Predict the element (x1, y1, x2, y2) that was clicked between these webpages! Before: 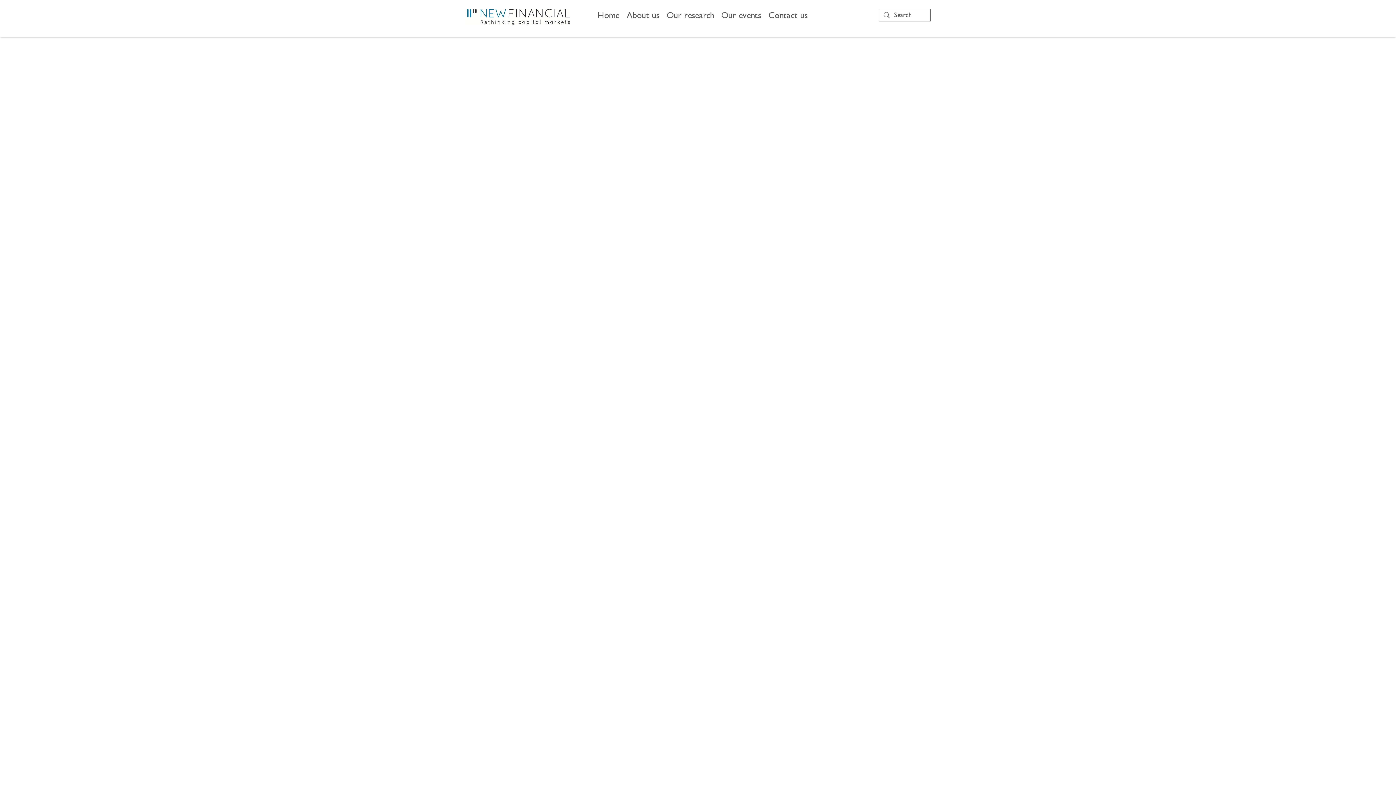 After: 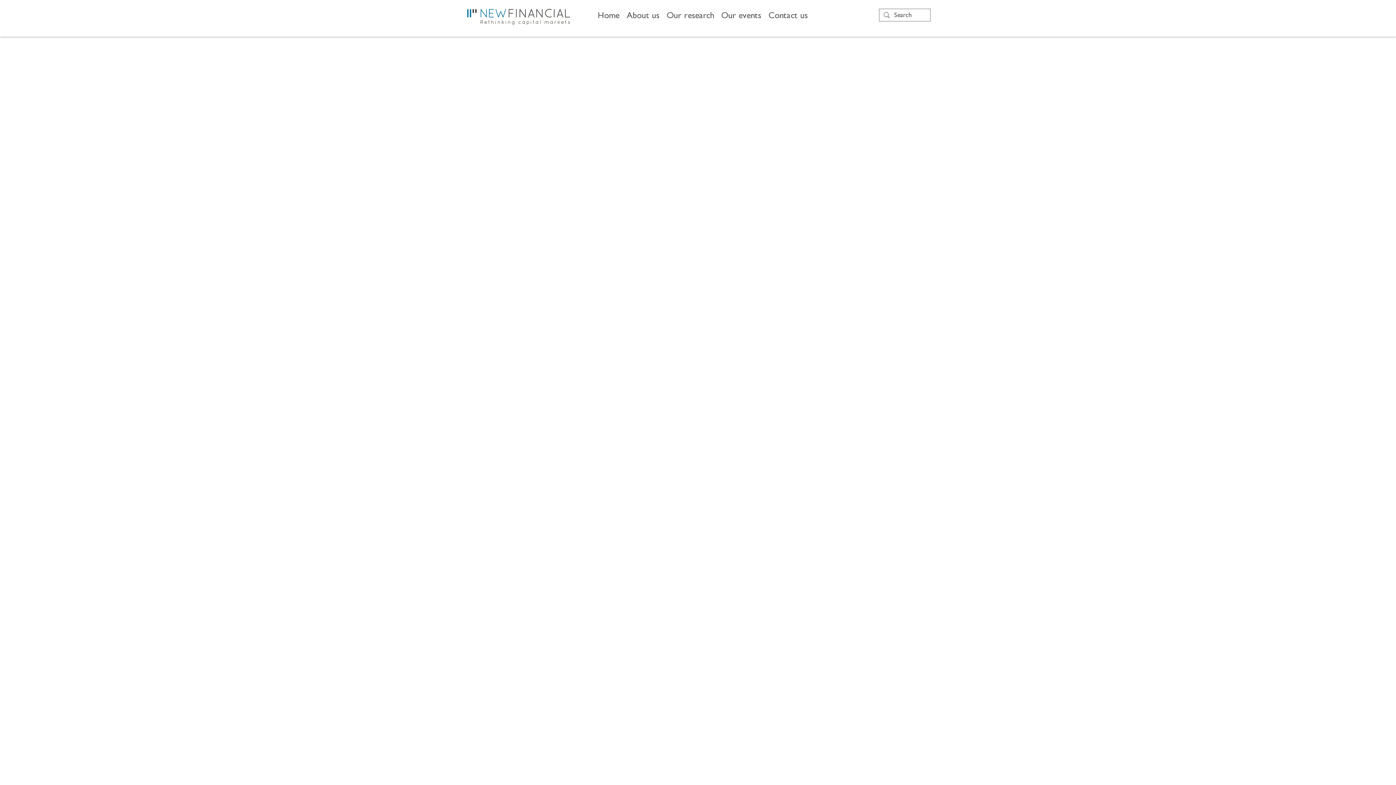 Action: bbox: (663, 10, 717, 23) label: Our research